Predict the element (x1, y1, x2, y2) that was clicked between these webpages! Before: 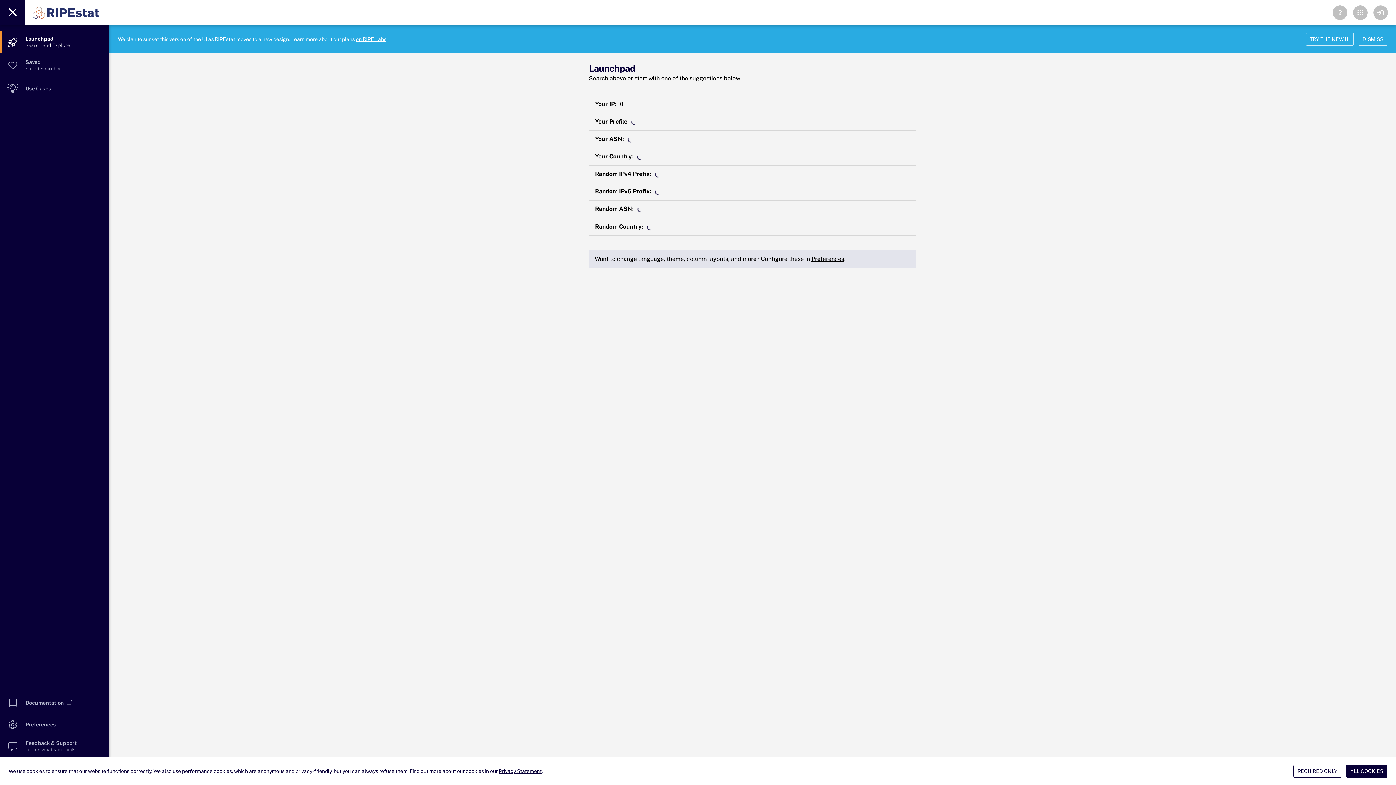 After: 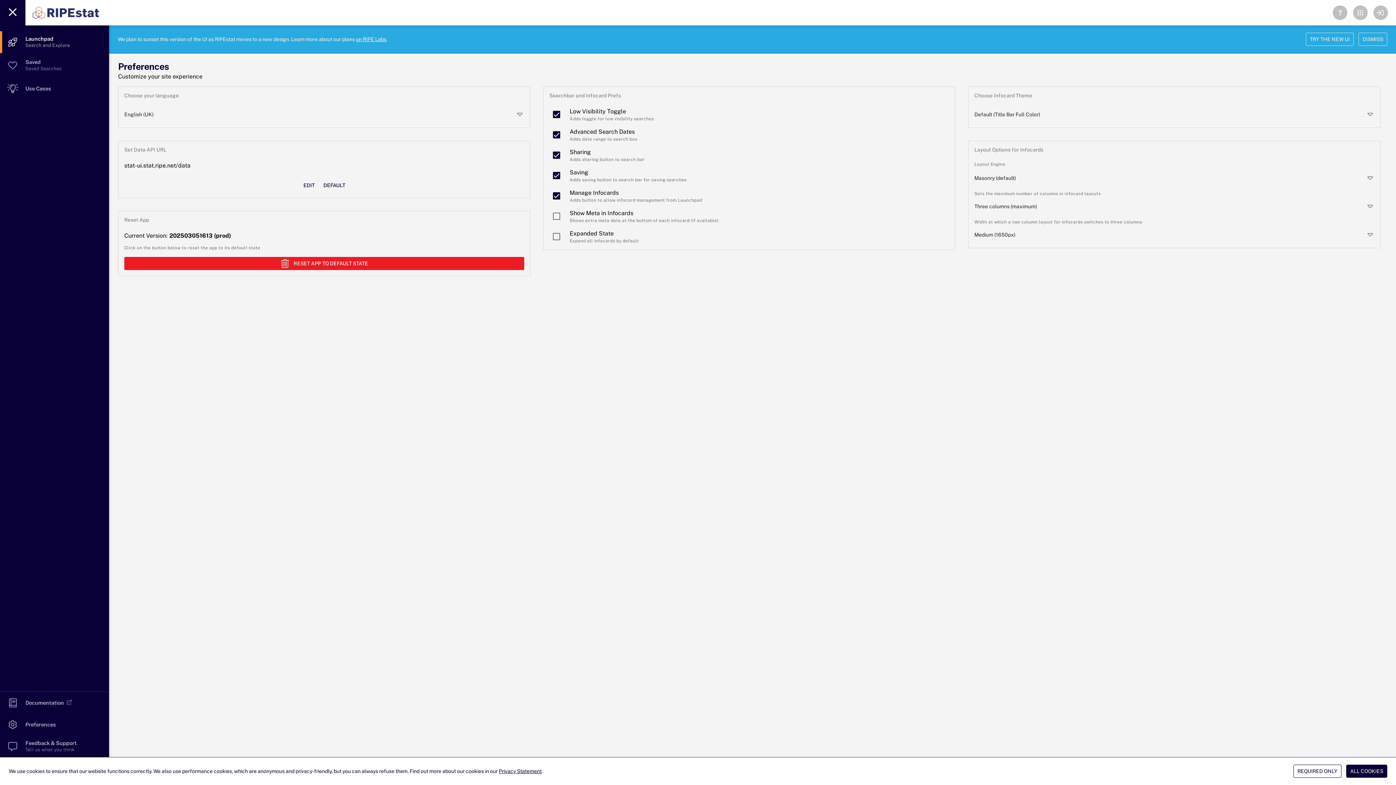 Action: bbox: (811, 255, 844, 262) label: Preferences